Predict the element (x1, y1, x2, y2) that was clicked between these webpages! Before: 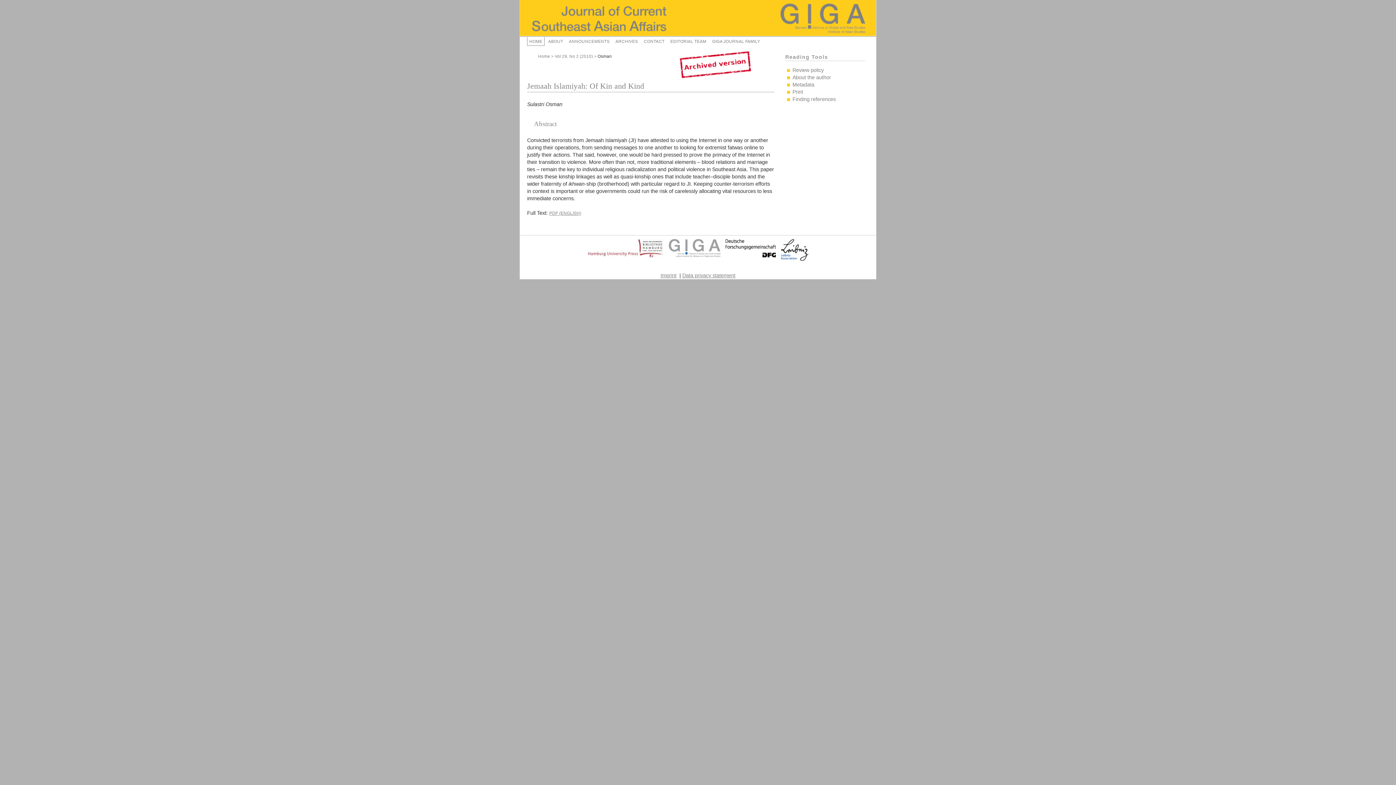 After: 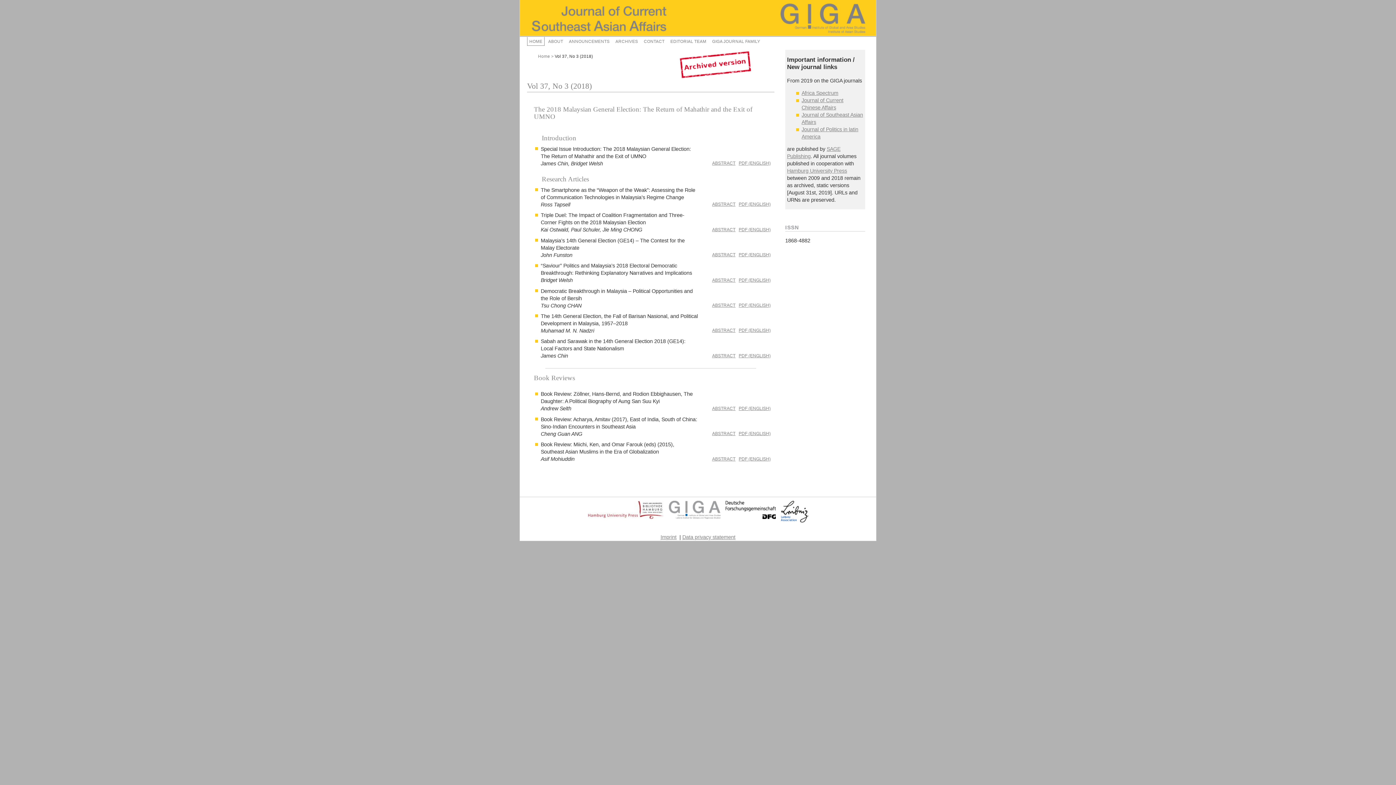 Action: label: Home bbox: (538, 54, 550, 58)